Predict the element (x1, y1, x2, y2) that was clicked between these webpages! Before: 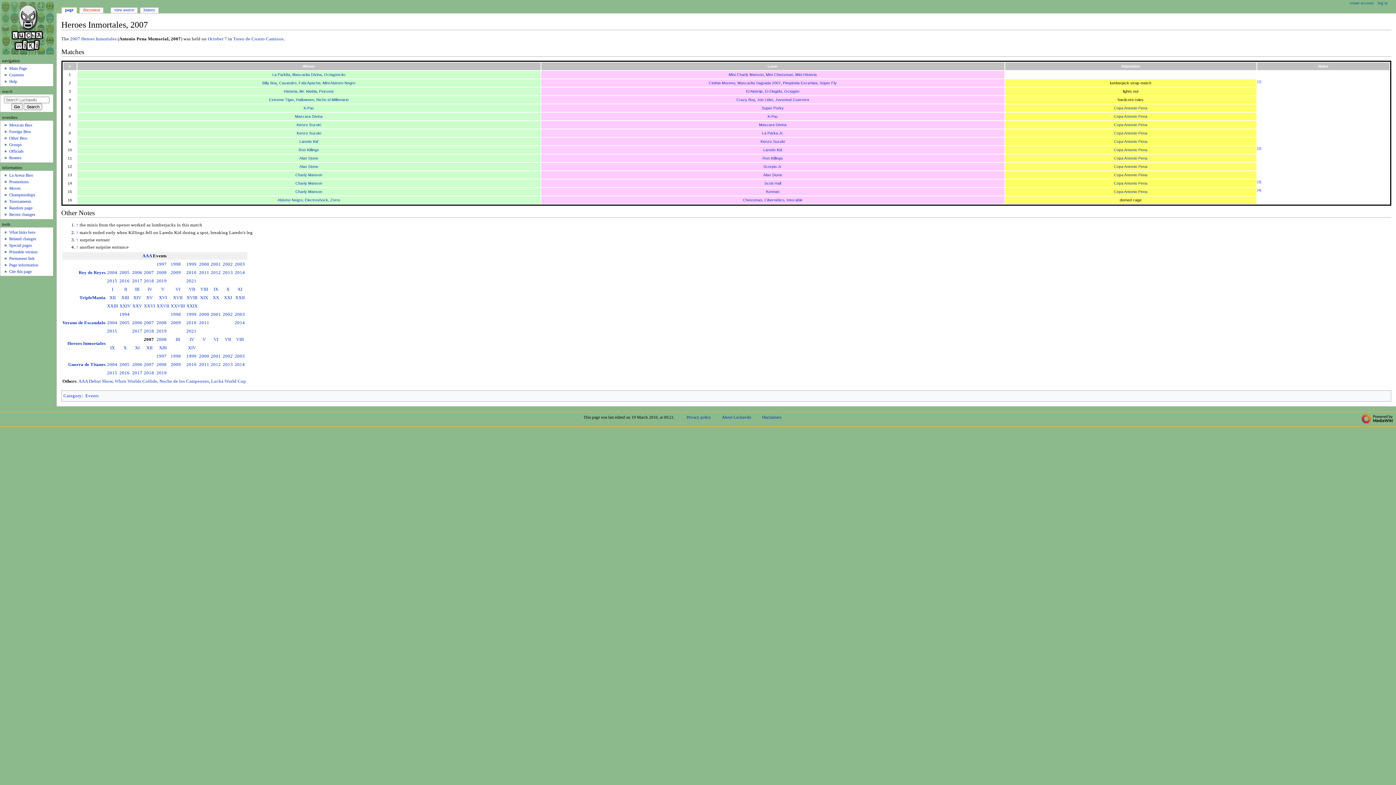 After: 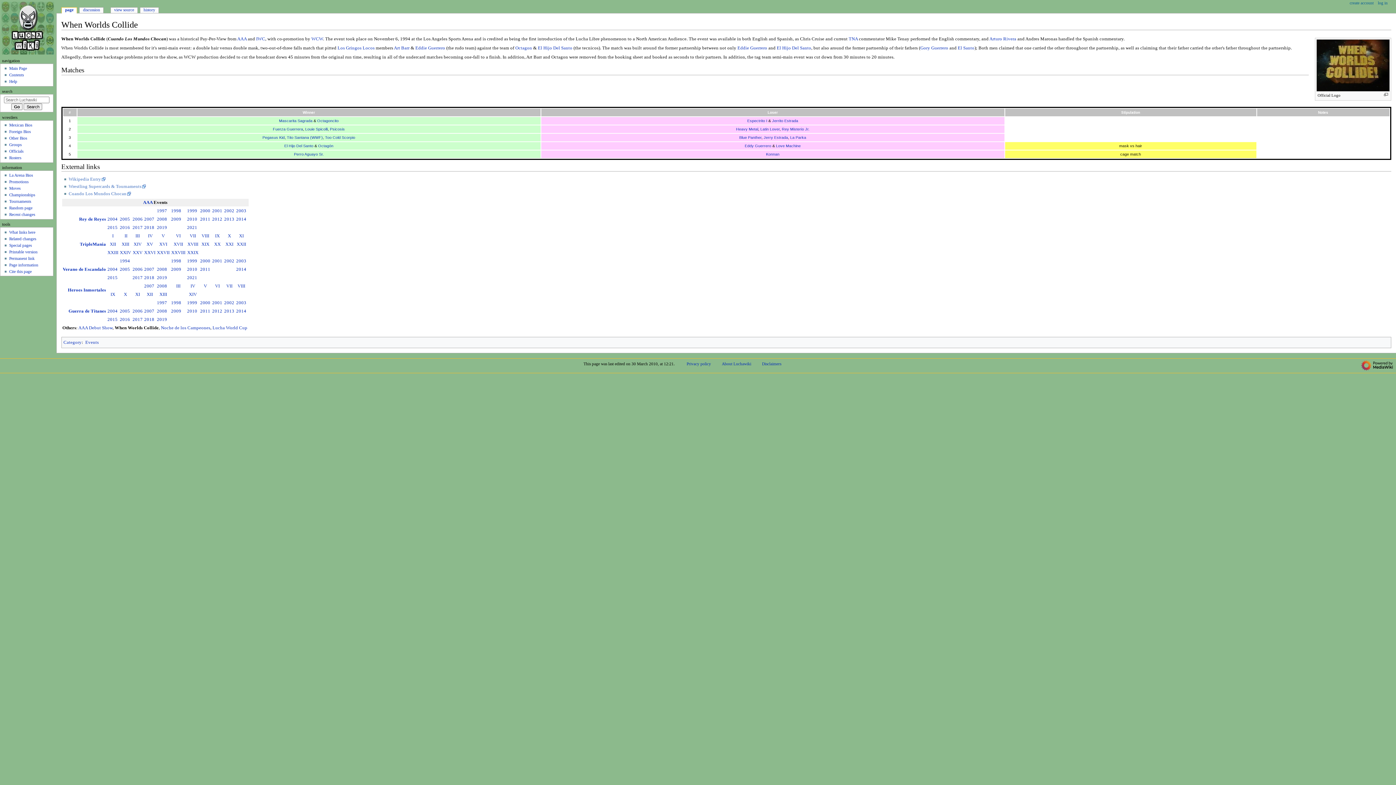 Action: label: When Worlds Collide bbox: (114, 378, 157, 383)